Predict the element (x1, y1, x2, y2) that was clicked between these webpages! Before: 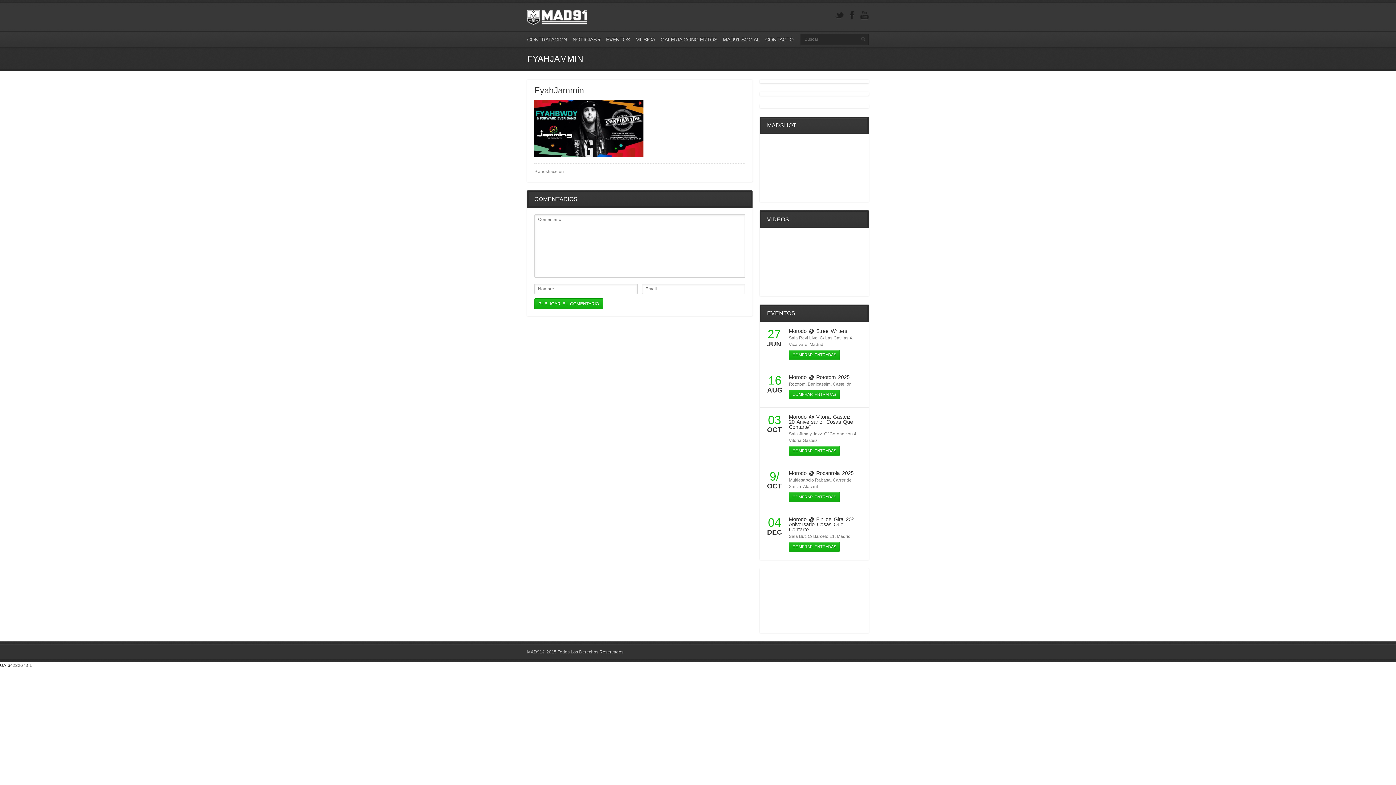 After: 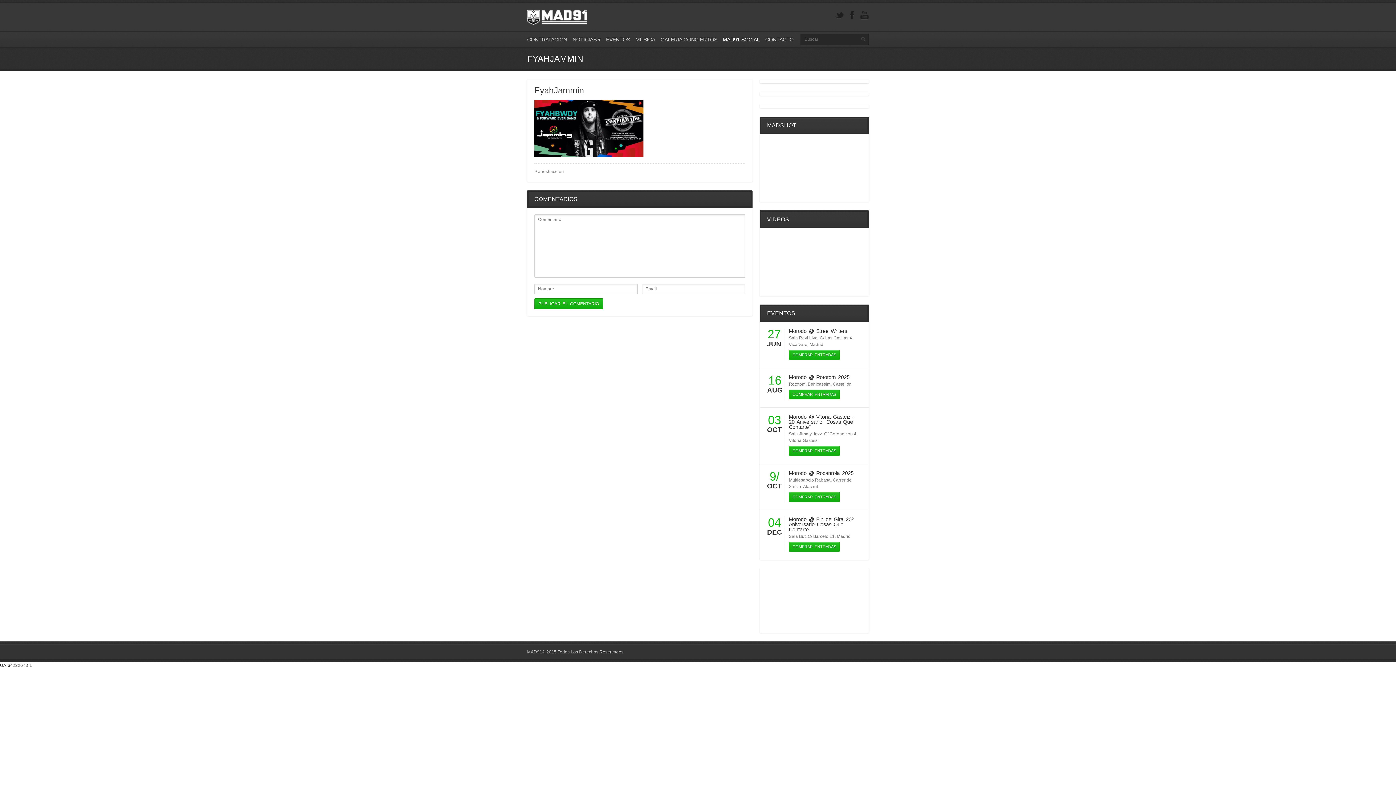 Action: label: MAD91 SOCIAL bbox: (722, 32, 760, 47)